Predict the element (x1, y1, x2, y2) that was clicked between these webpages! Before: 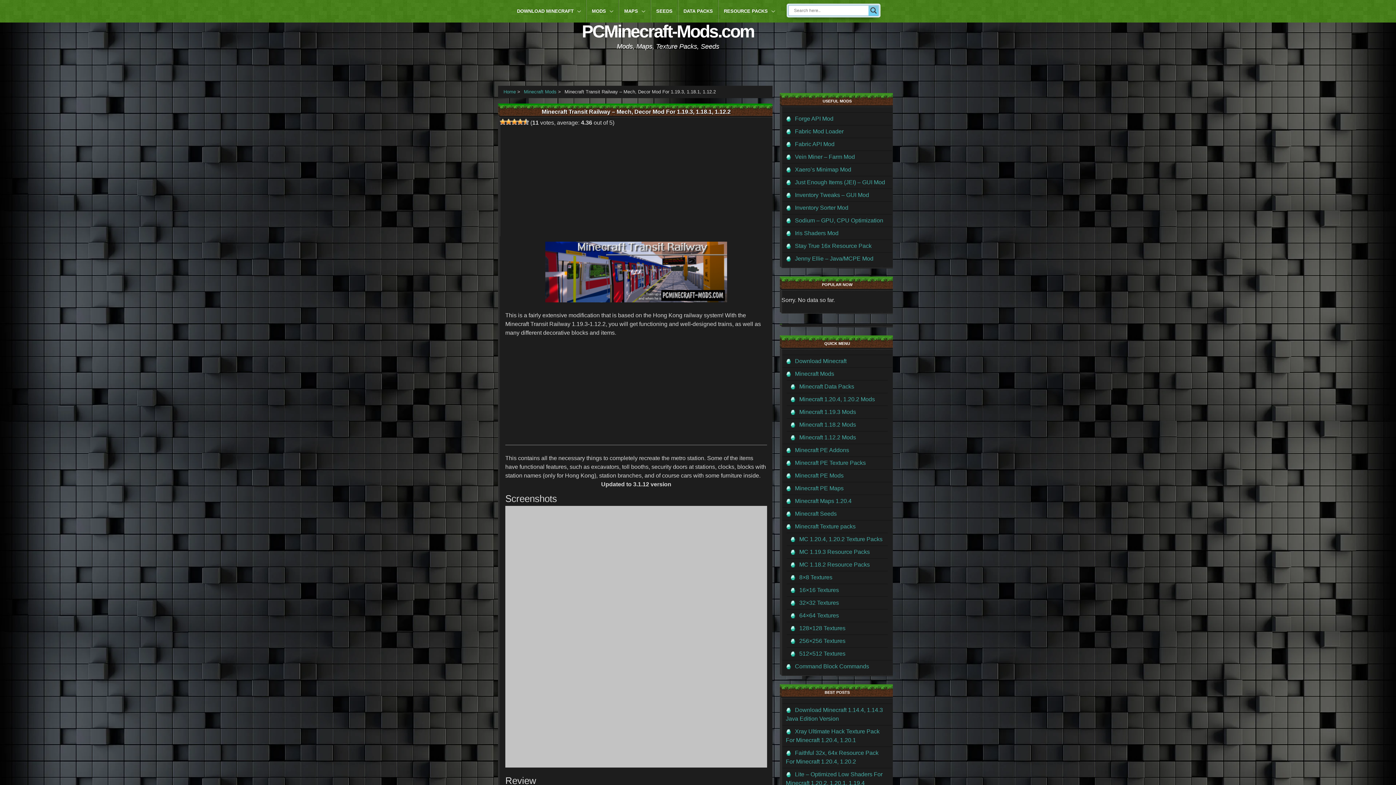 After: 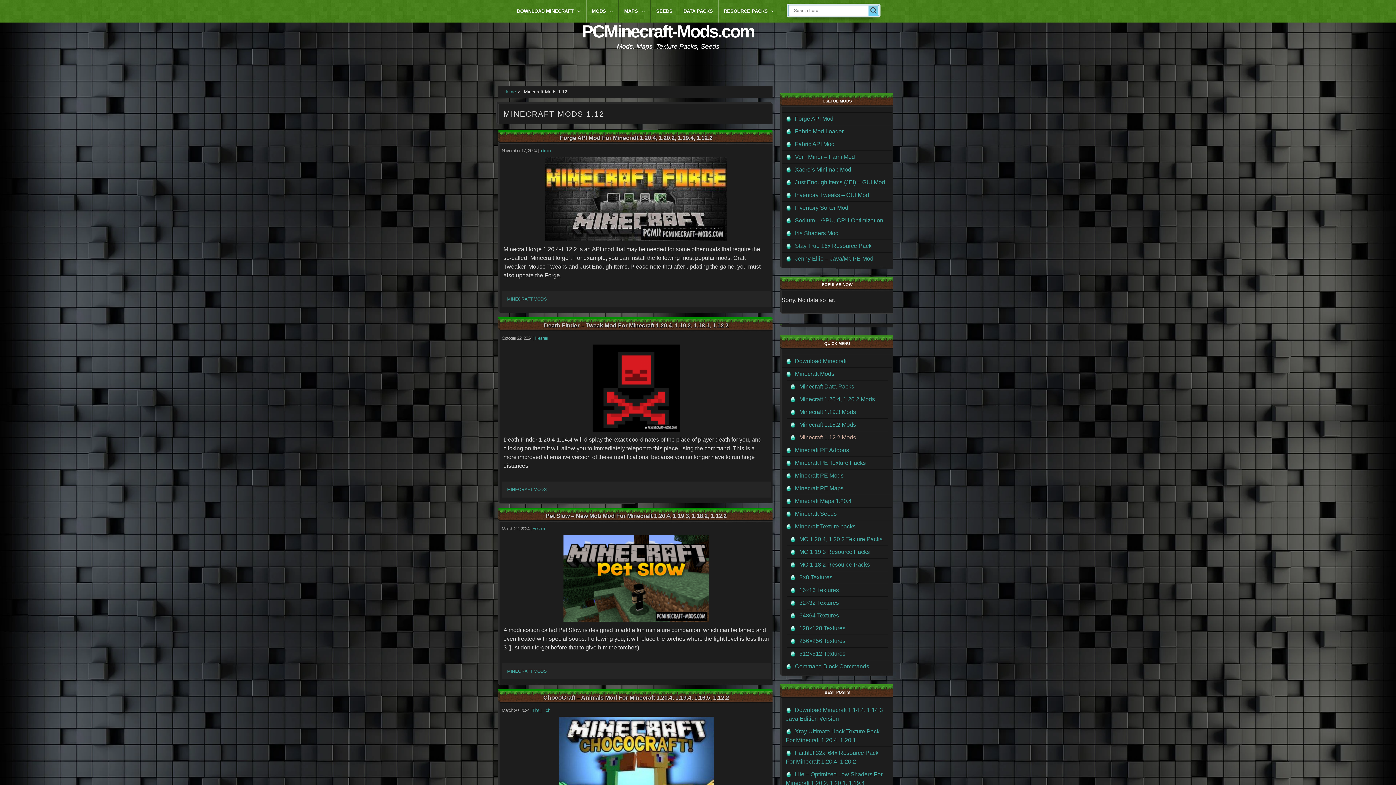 Action: label: Minecraft 1.12.2 Mods bbox: (790, 431, 884, 444)